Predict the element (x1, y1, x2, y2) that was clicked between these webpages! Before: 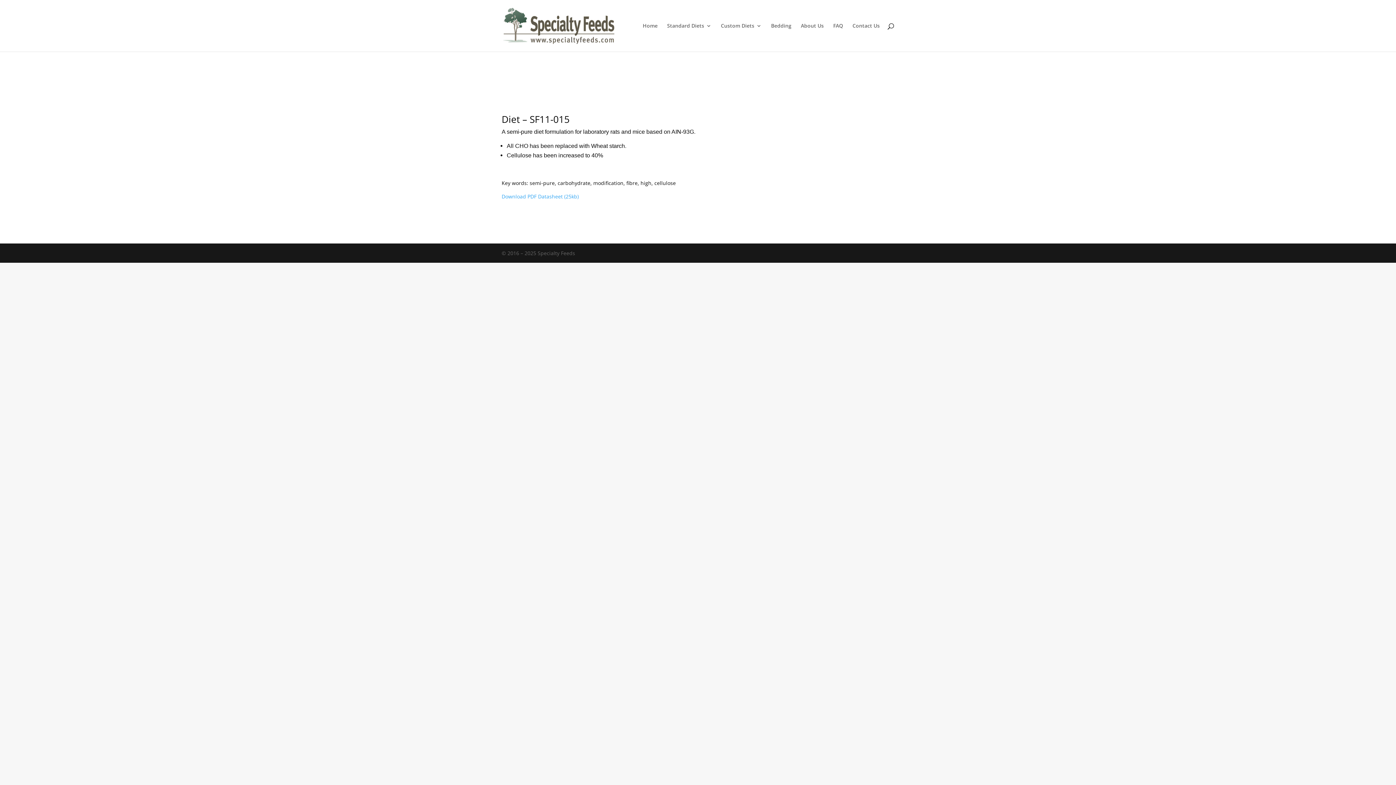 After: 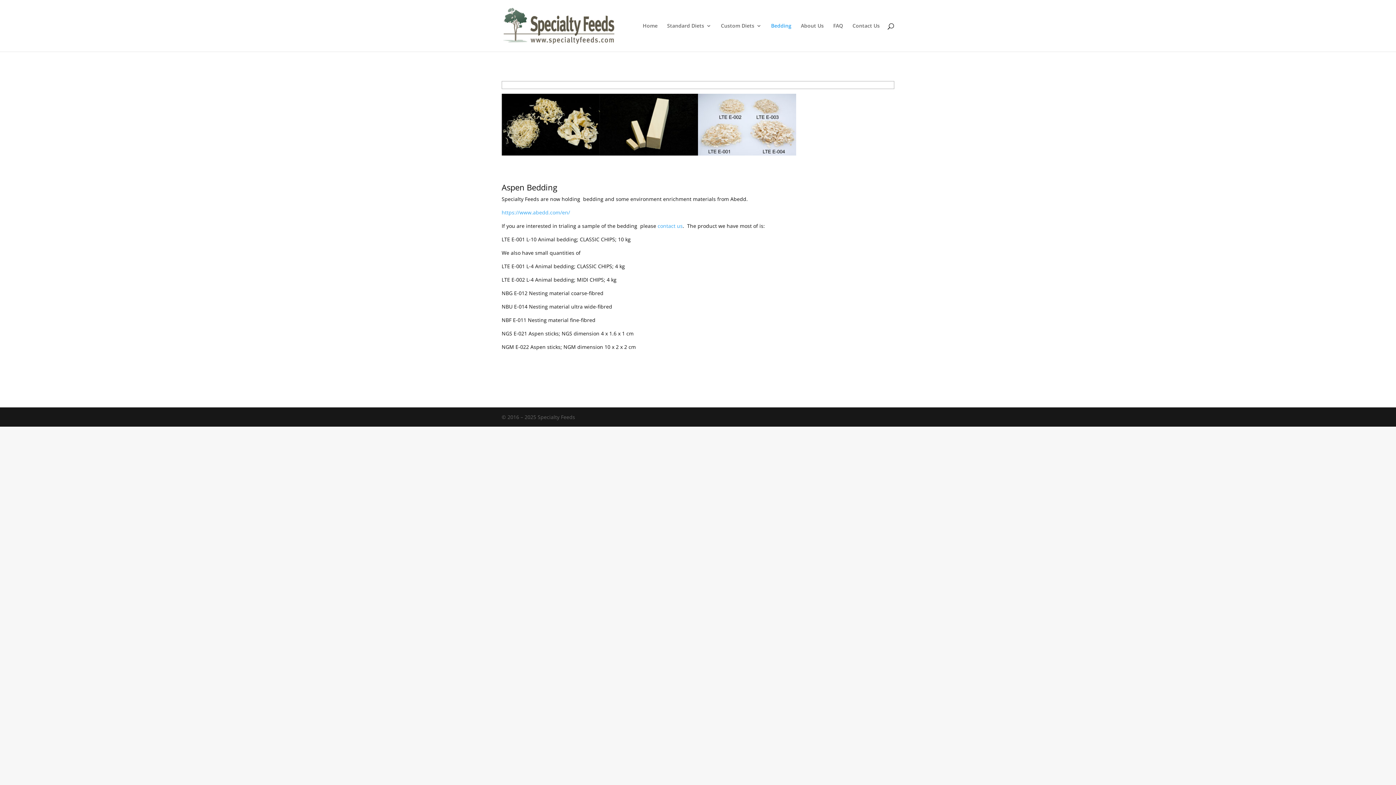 Action: label: Bedding bbox: (771, 23, 791, 51)